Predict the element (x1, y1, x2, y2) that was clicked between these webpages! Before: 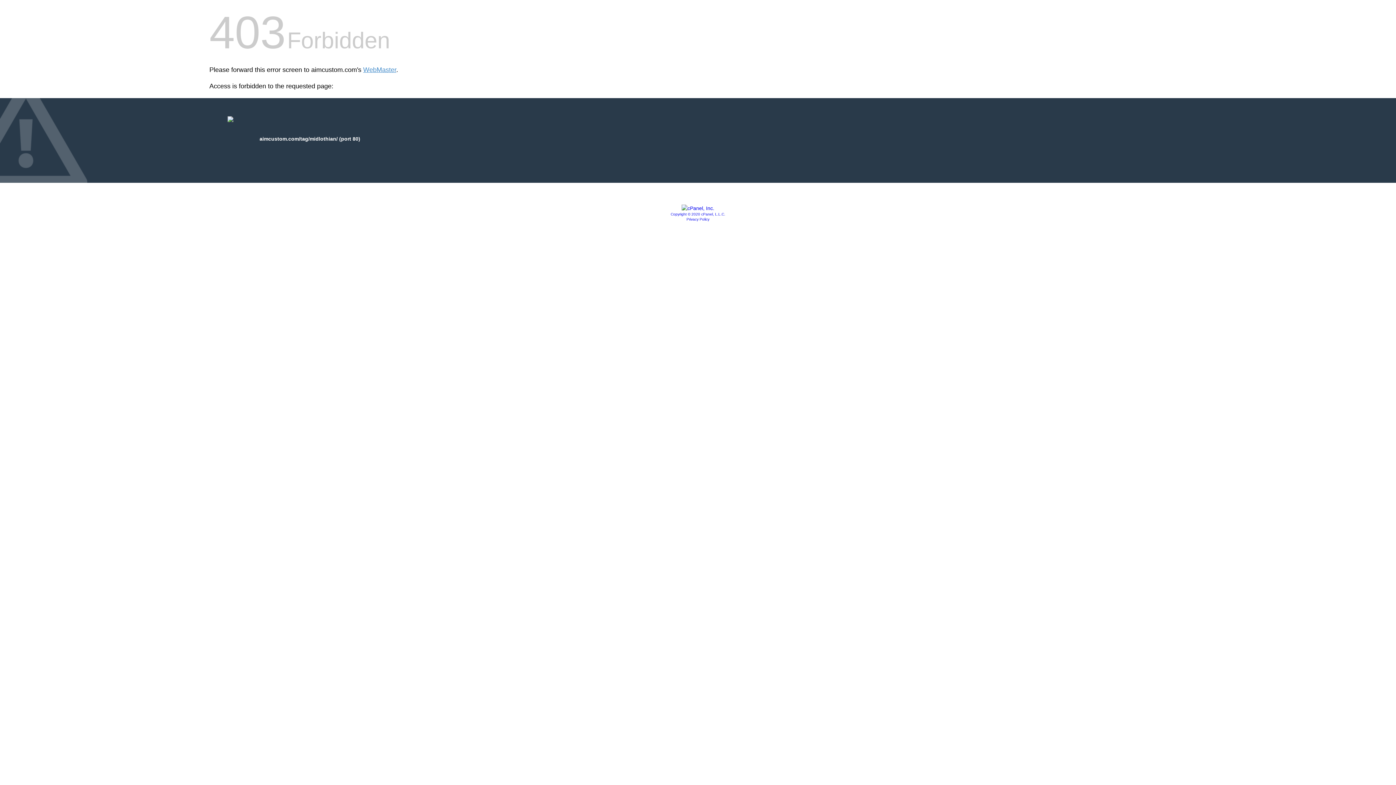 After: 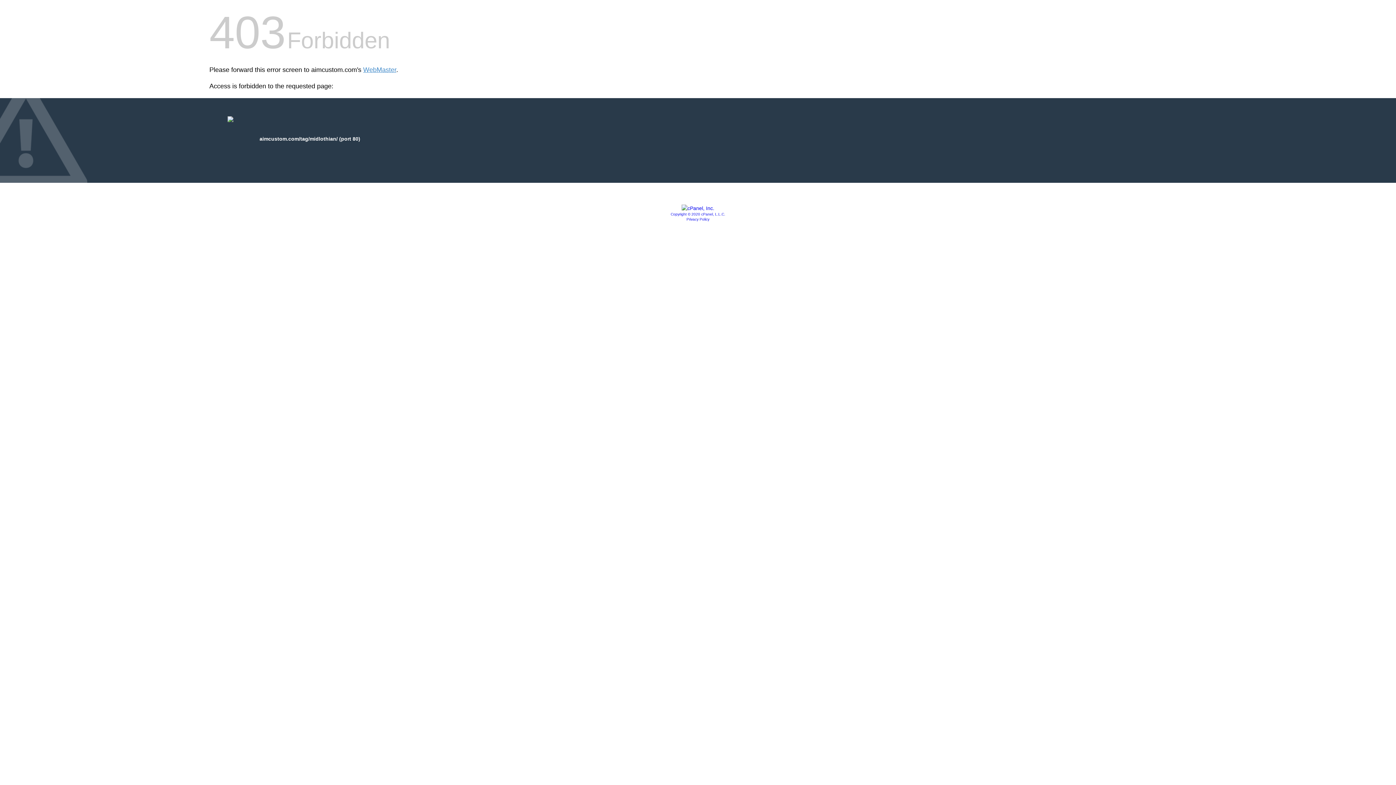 Action: label: Copyright © 2020 cPanel, L.L.C. bbox: (670, 212, 725, 216)